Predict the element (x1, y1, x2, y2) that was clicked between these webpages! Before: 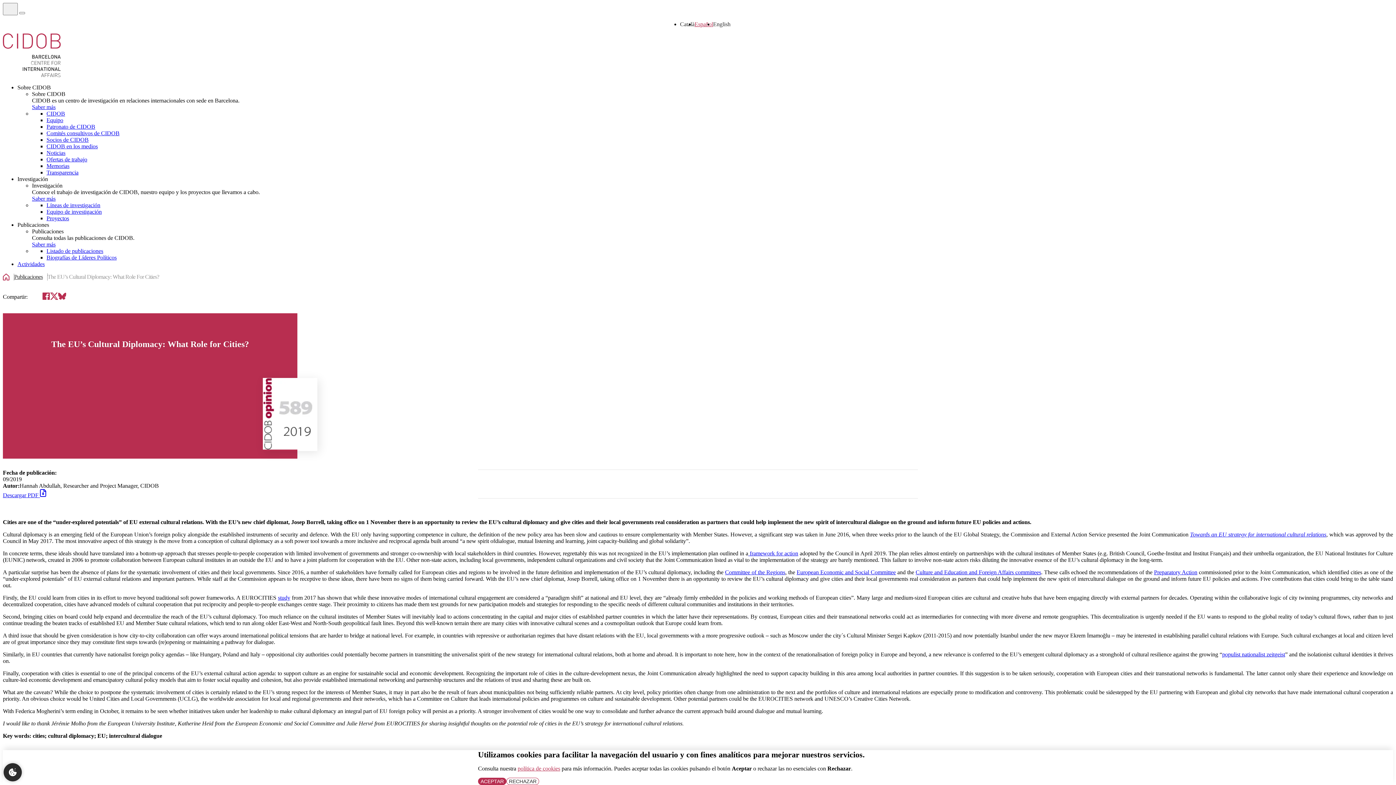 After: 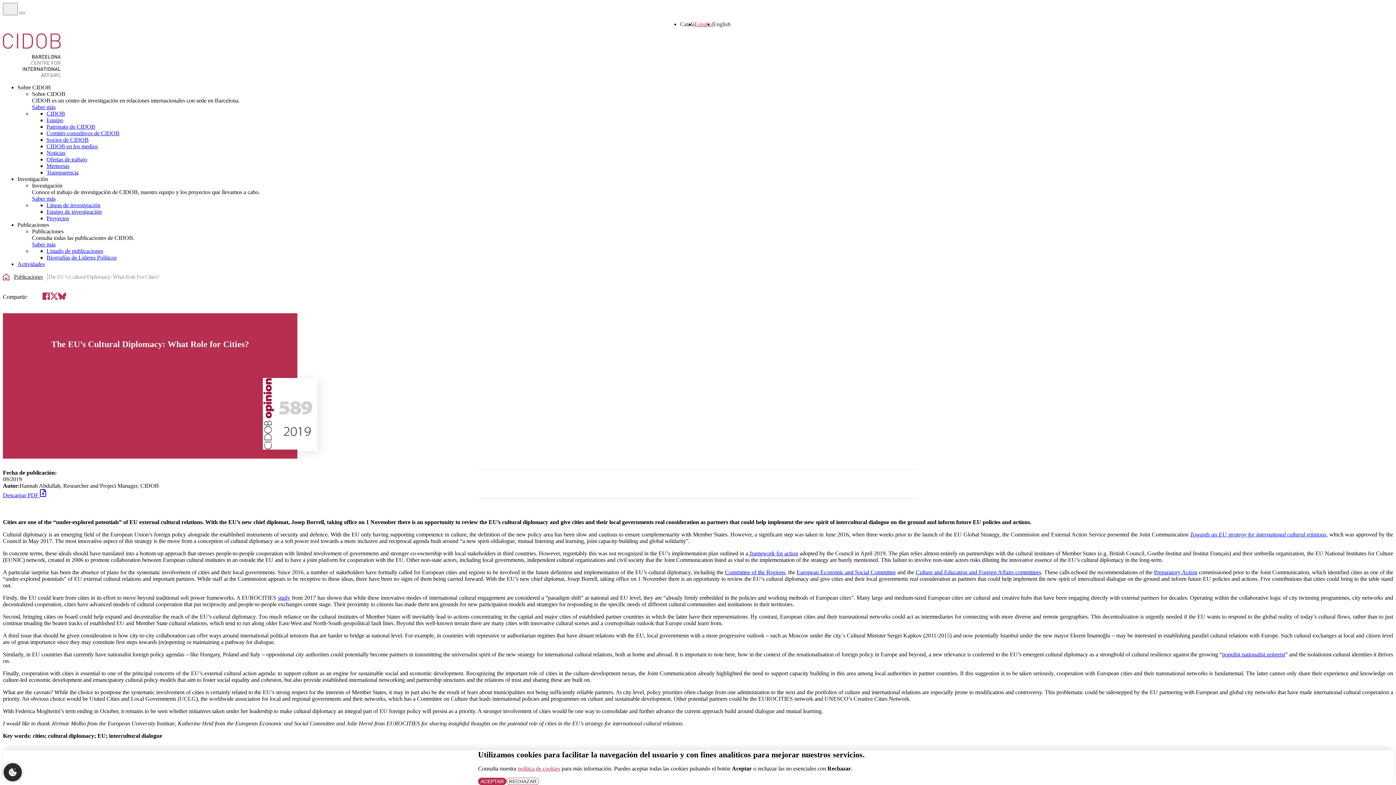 Action: bbox: (1154, 569, 1197, 575) label: Preparatory Action